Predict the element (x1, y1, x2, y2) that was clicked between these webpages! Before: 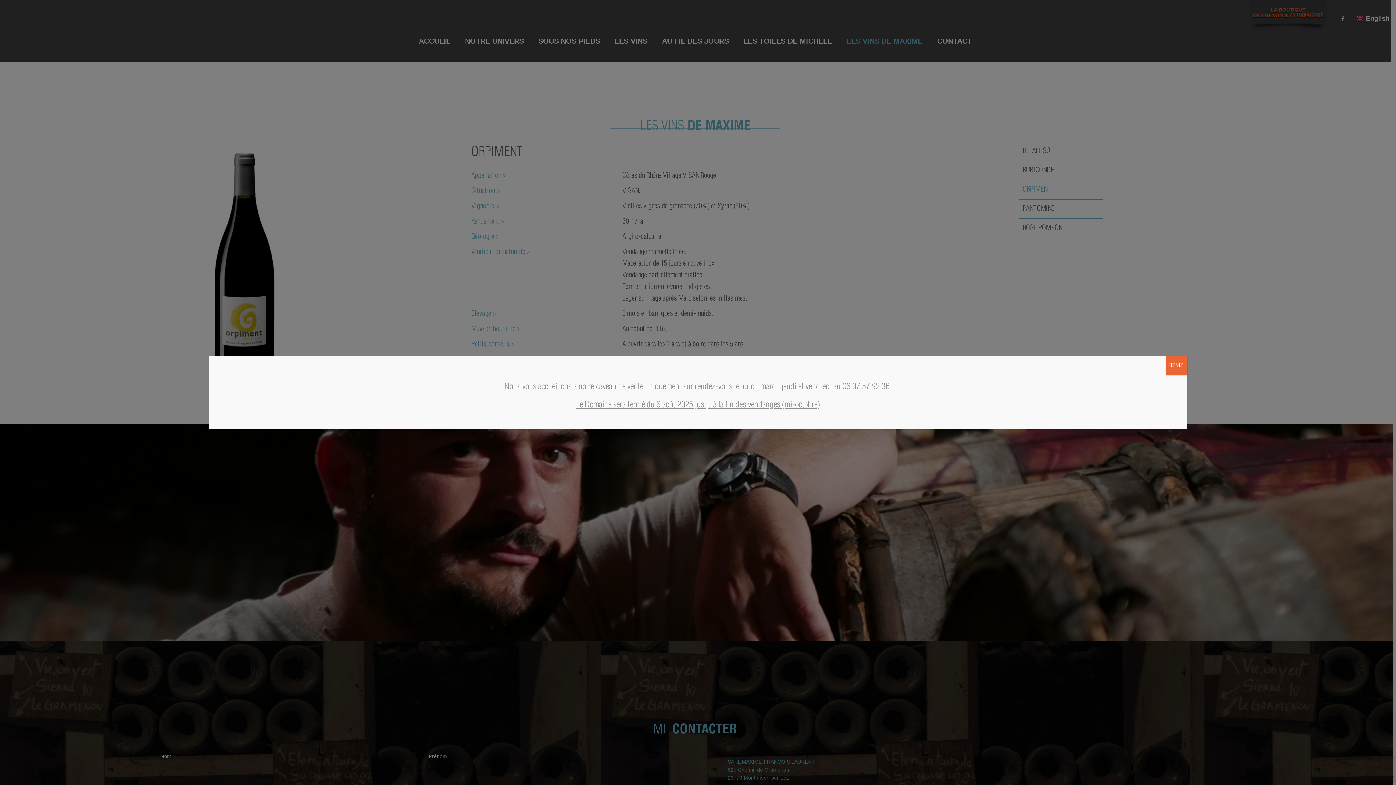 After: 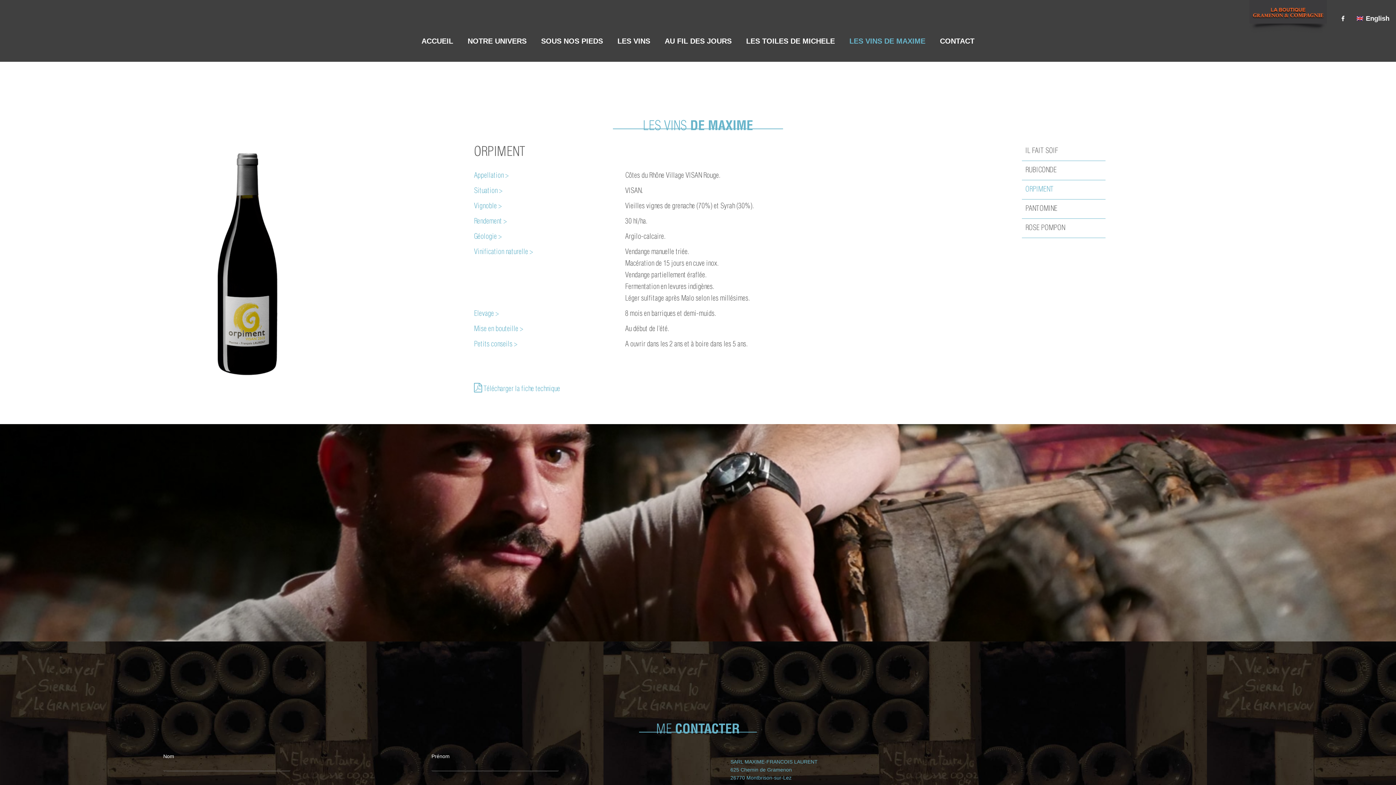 Action: label: Fermer bbox: (1166, 356, 1186, 375)